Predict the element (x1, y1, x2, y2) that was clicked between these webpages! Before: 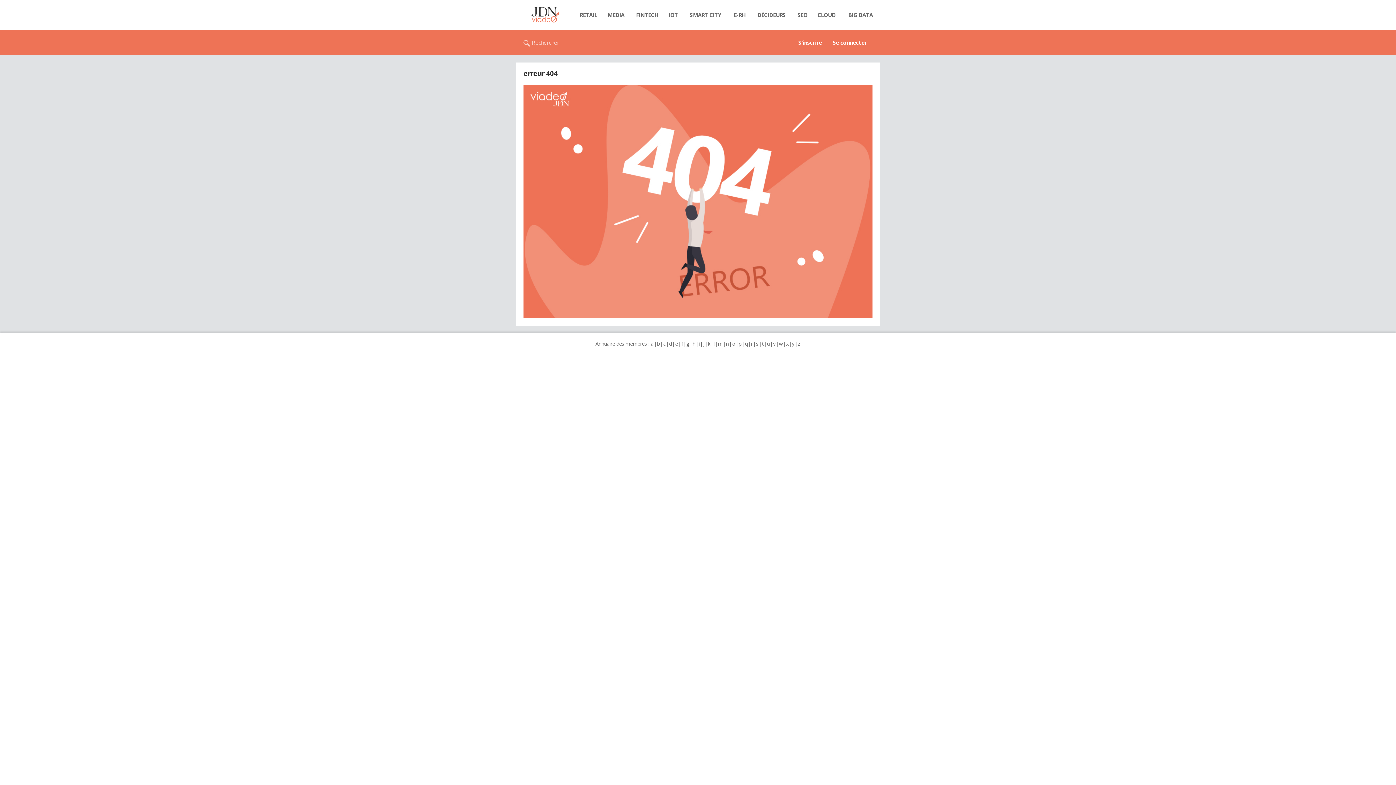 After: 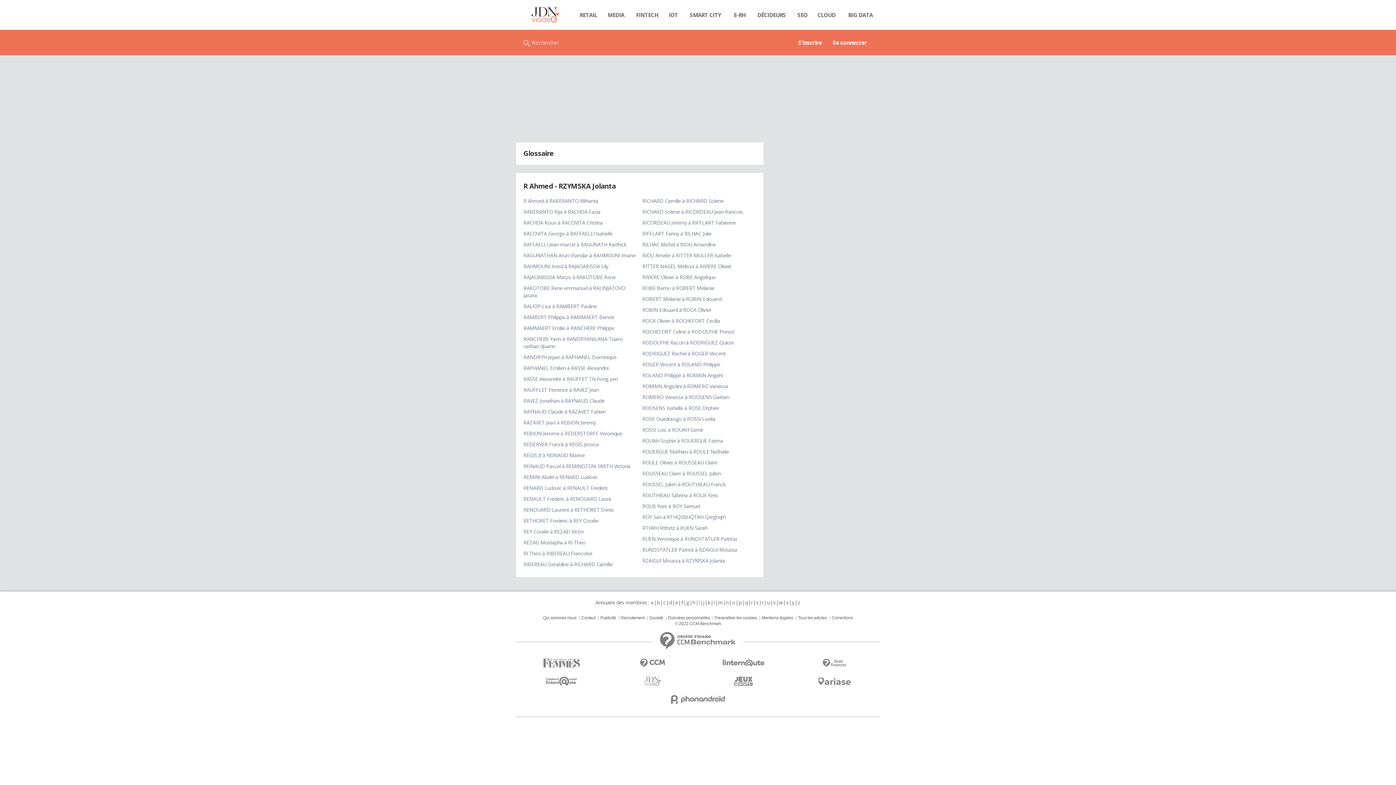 Action: bbox: (750, 340, 753, 347) label: r